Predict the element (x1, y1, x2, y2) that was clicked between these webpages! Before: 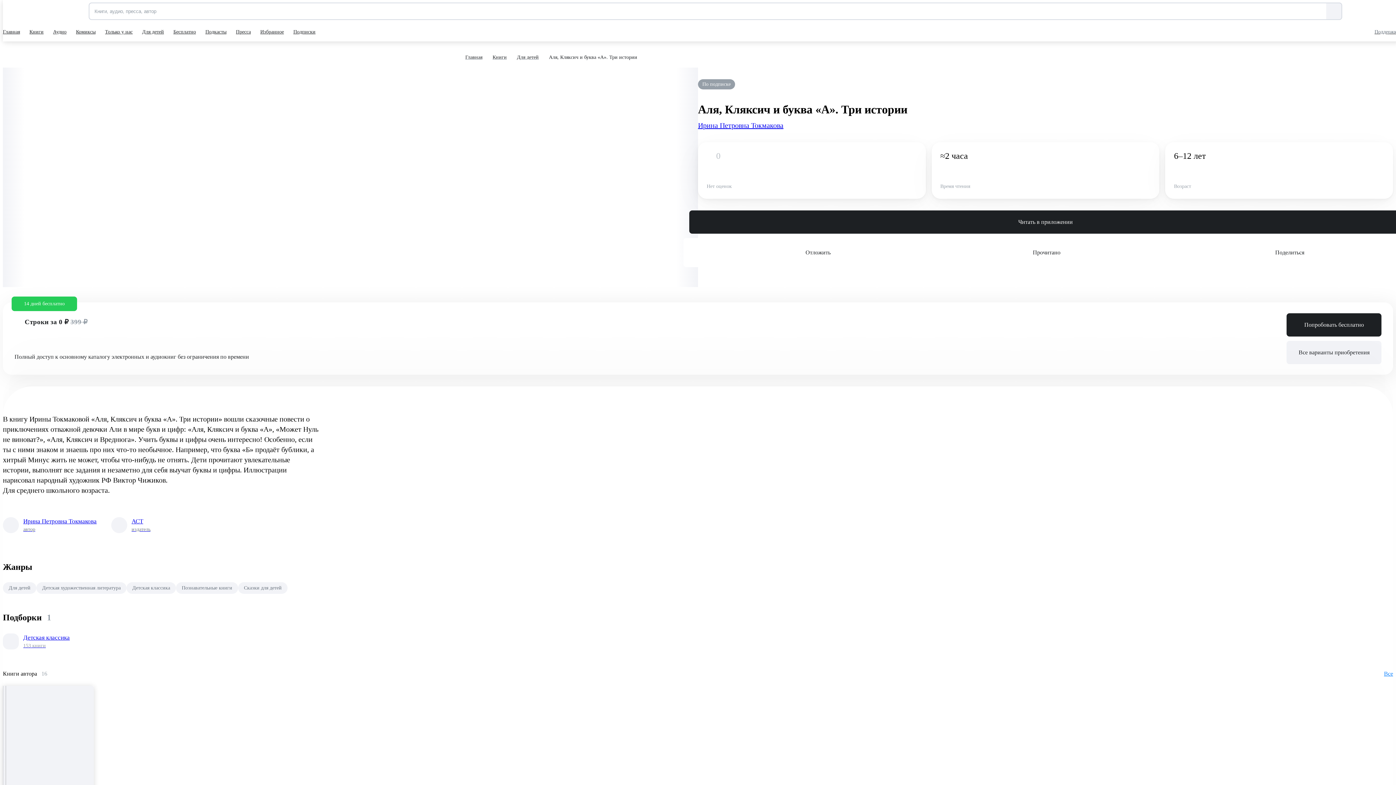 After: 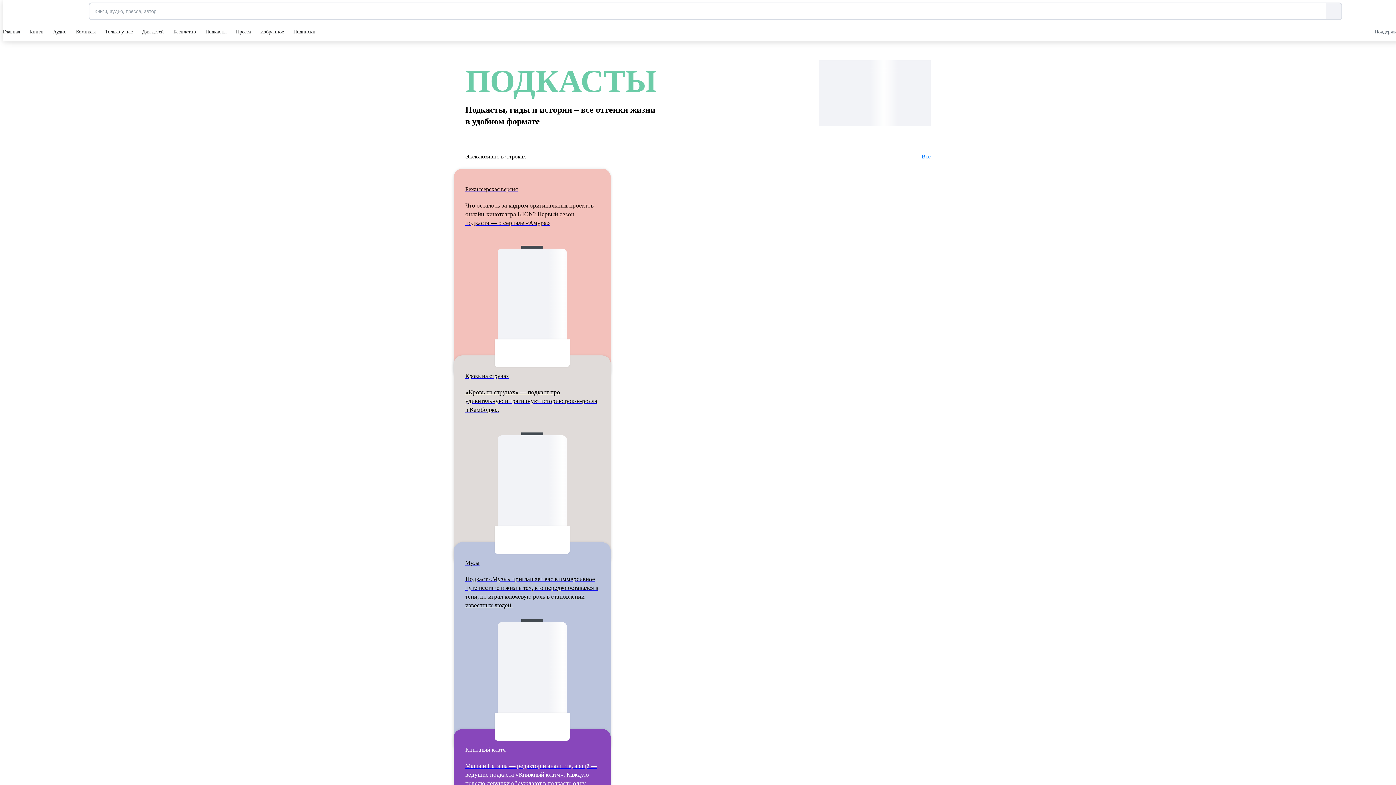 Action: label: Подкасты bbox: (205, 22, 228, 41)